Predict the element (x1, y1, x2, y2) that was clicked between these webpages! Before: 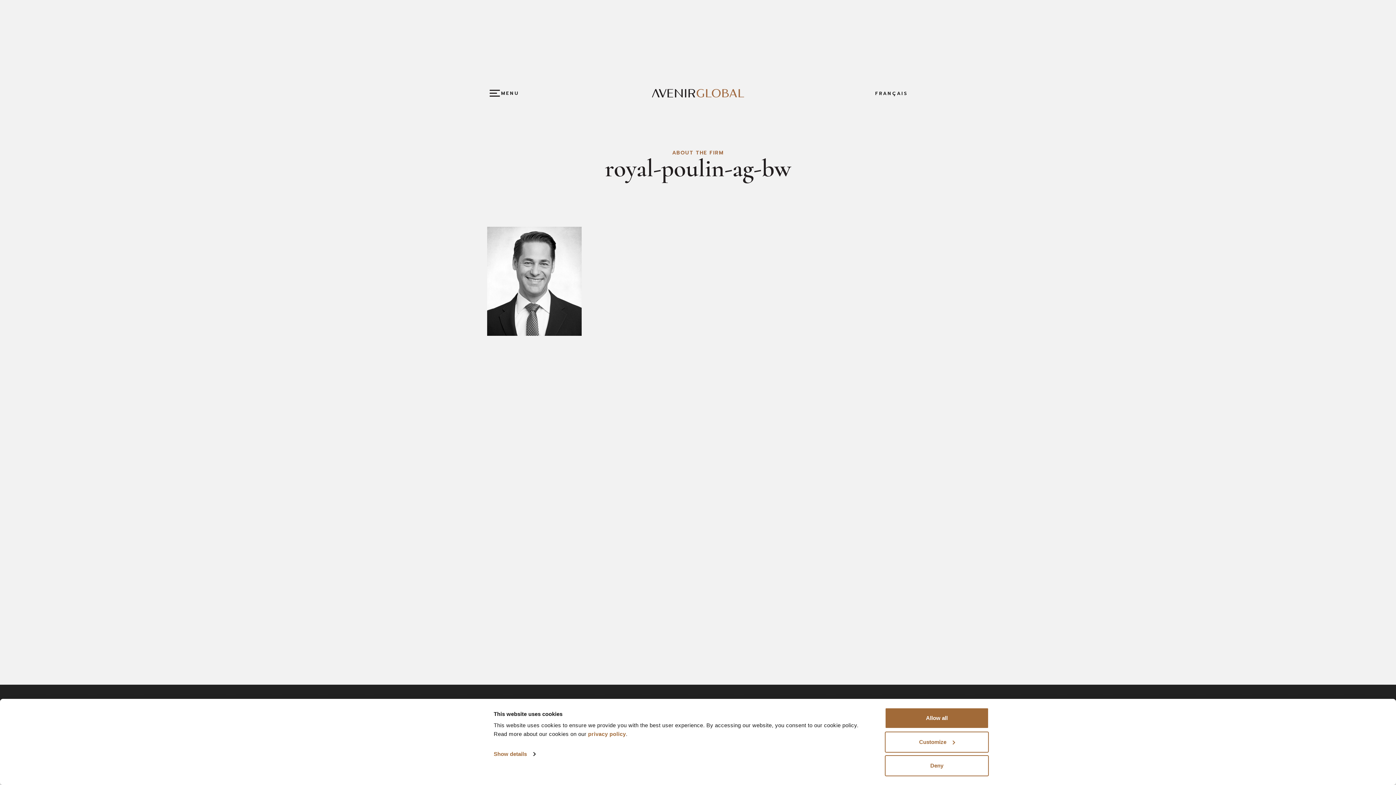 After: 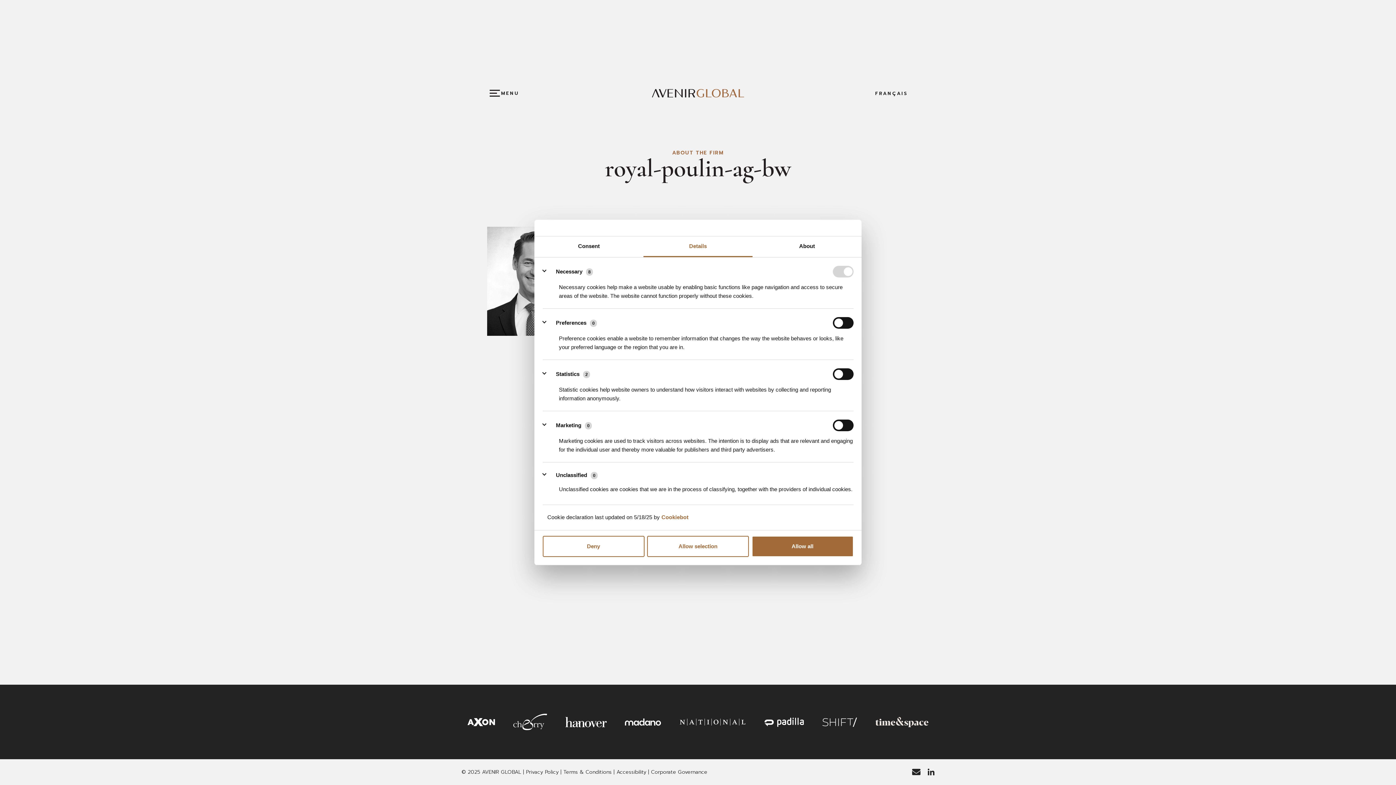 Action: label: Show details bbox: (493, 749, 535, 760)